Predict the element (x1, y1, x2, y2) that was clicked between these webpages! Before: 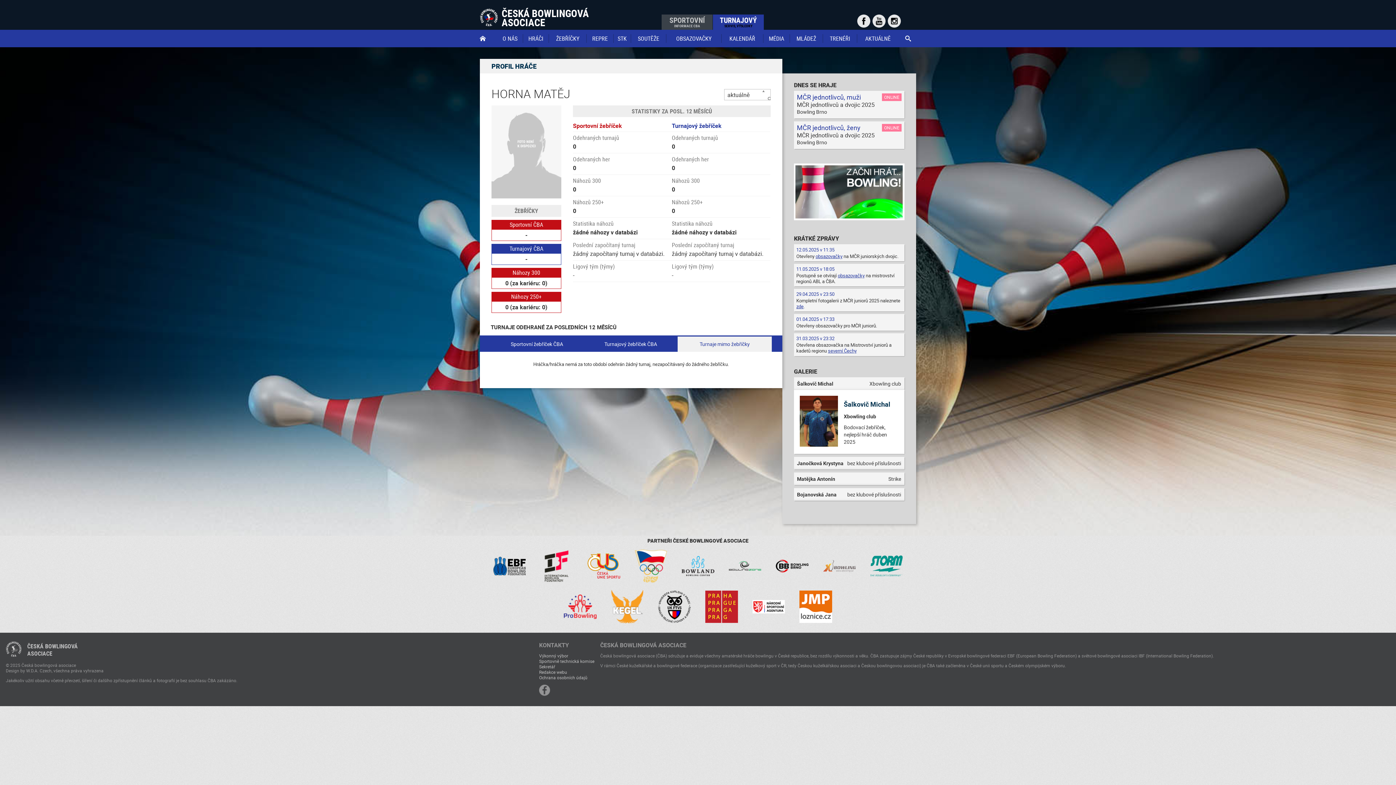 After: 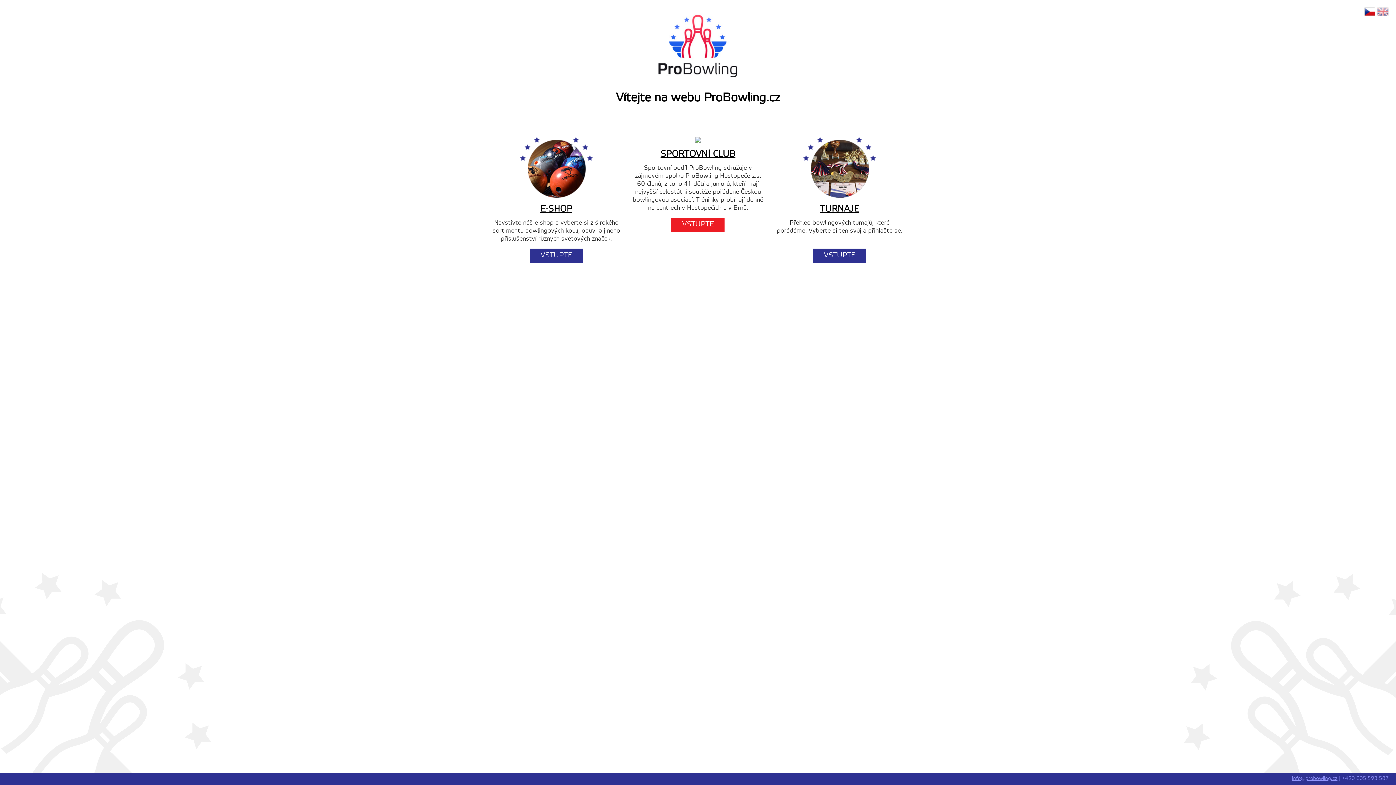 Action: bbox: (564, 594, 596, 619)